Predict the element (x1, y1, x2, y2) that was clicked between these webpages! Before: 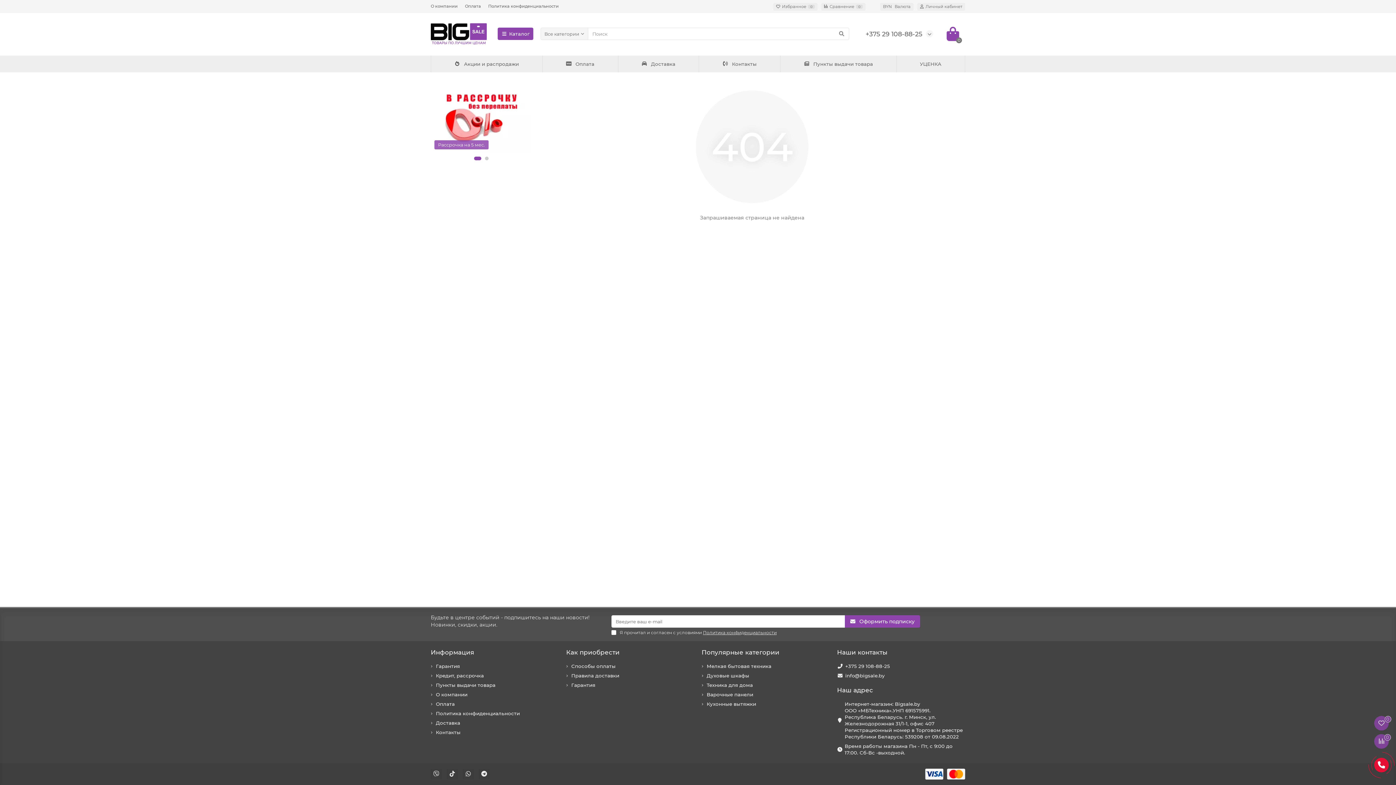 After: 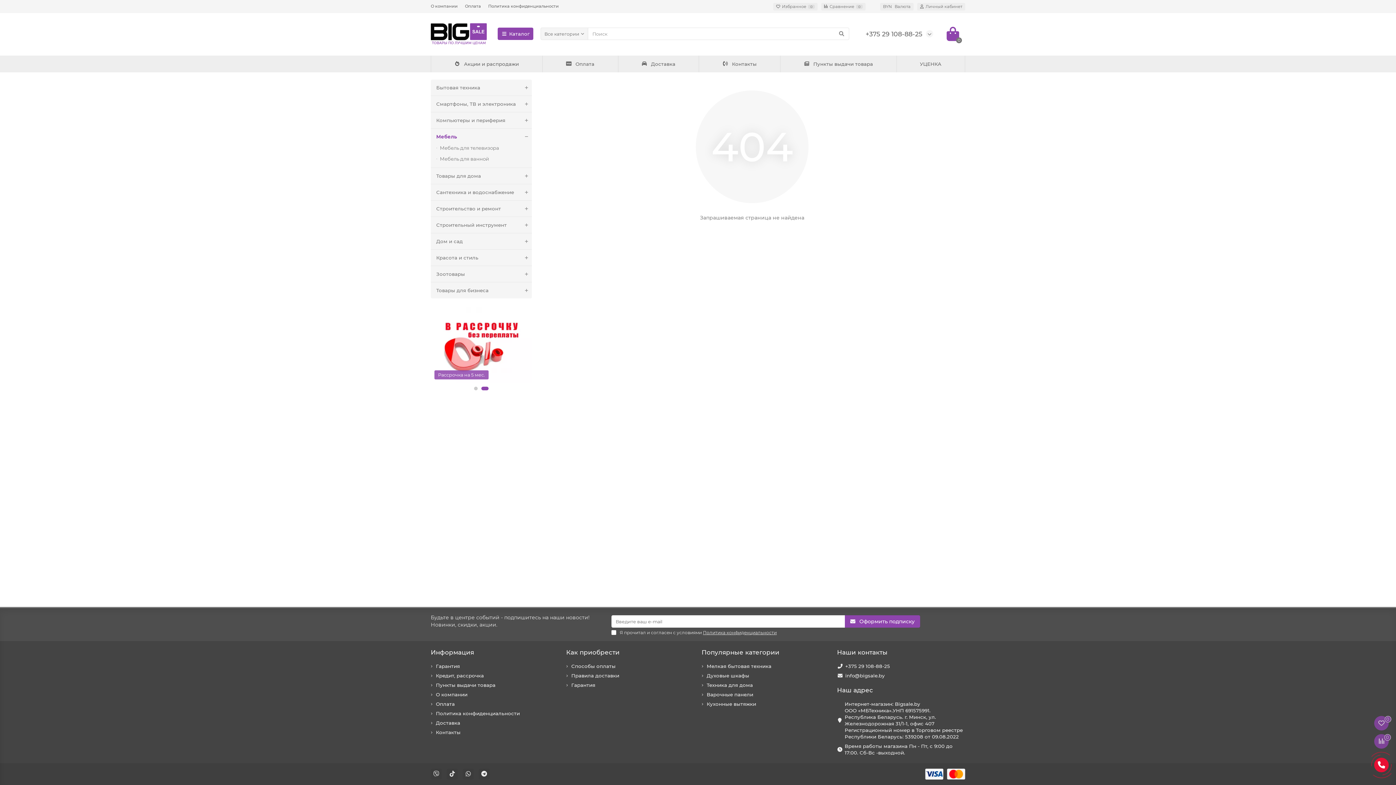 Action: bbox: (914, 55, 947, 72) label: УЦЕНКА